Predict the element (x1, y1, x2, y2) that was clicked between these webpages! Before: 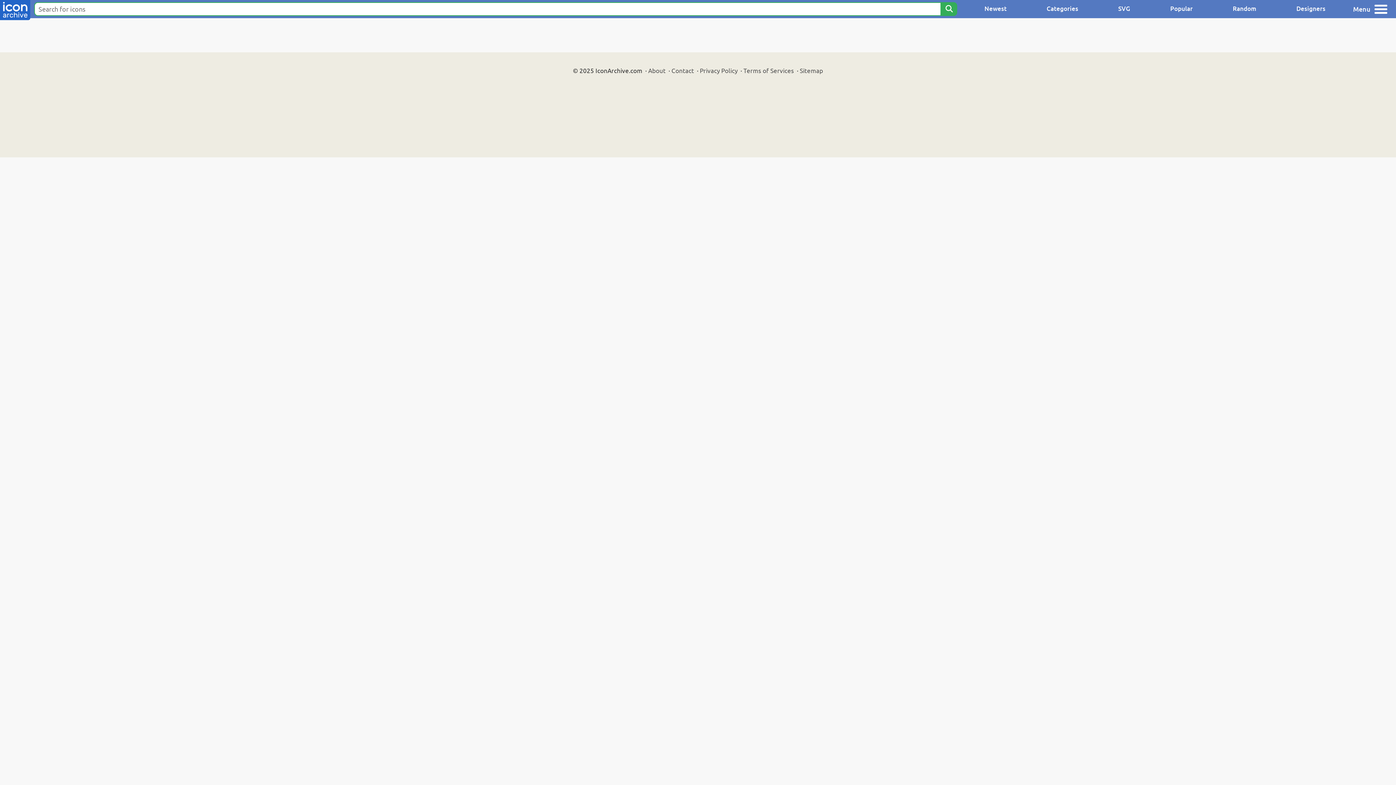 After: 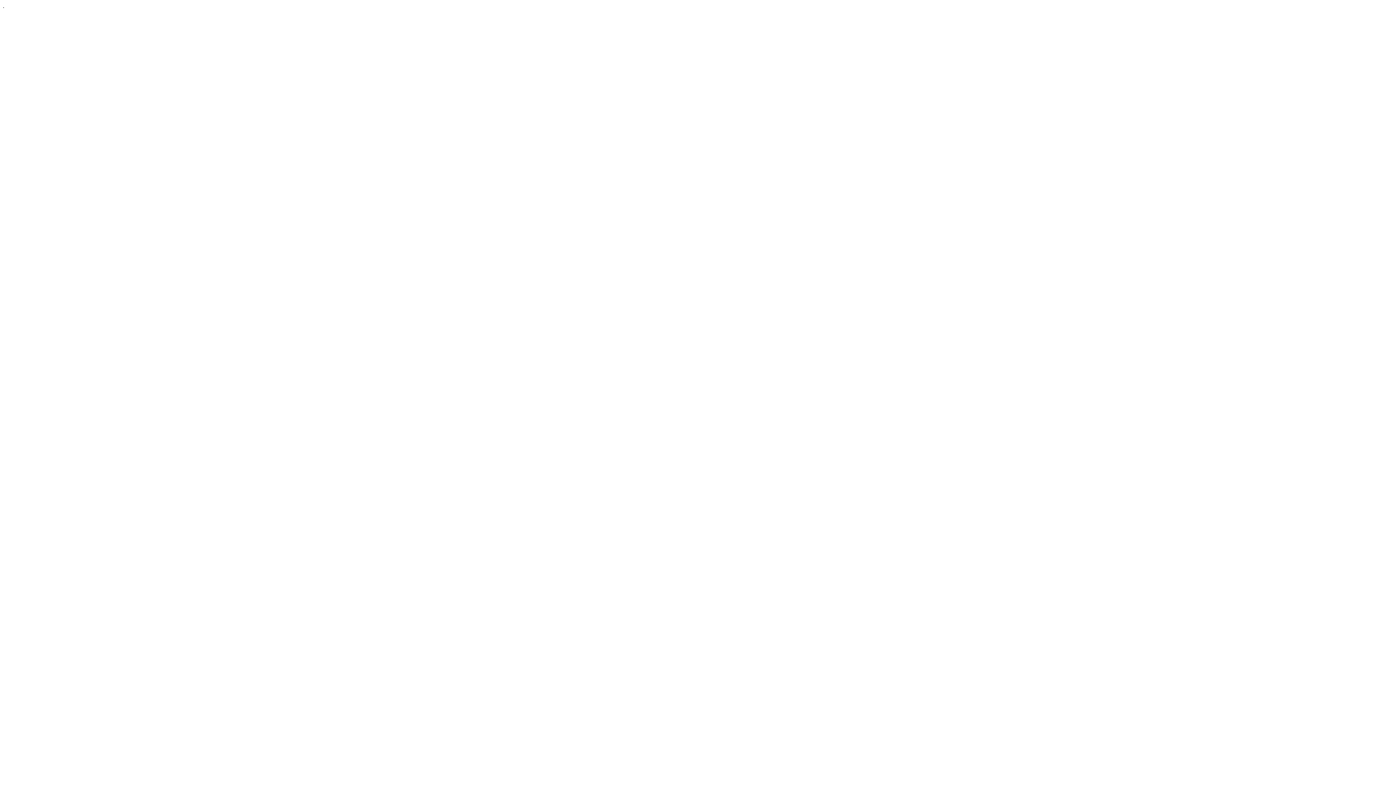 Action: bbox: (700, 66, 737, 74) label: Privacy Policy